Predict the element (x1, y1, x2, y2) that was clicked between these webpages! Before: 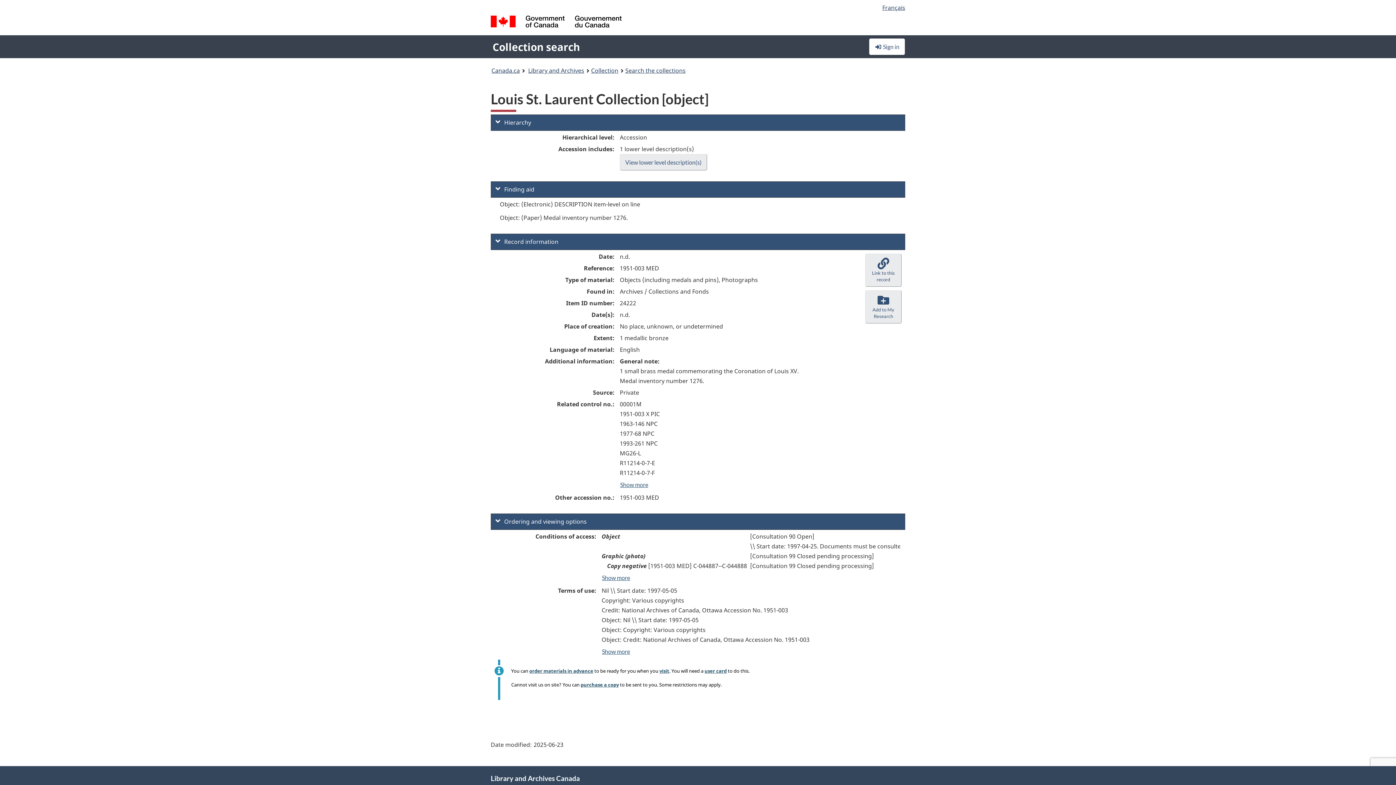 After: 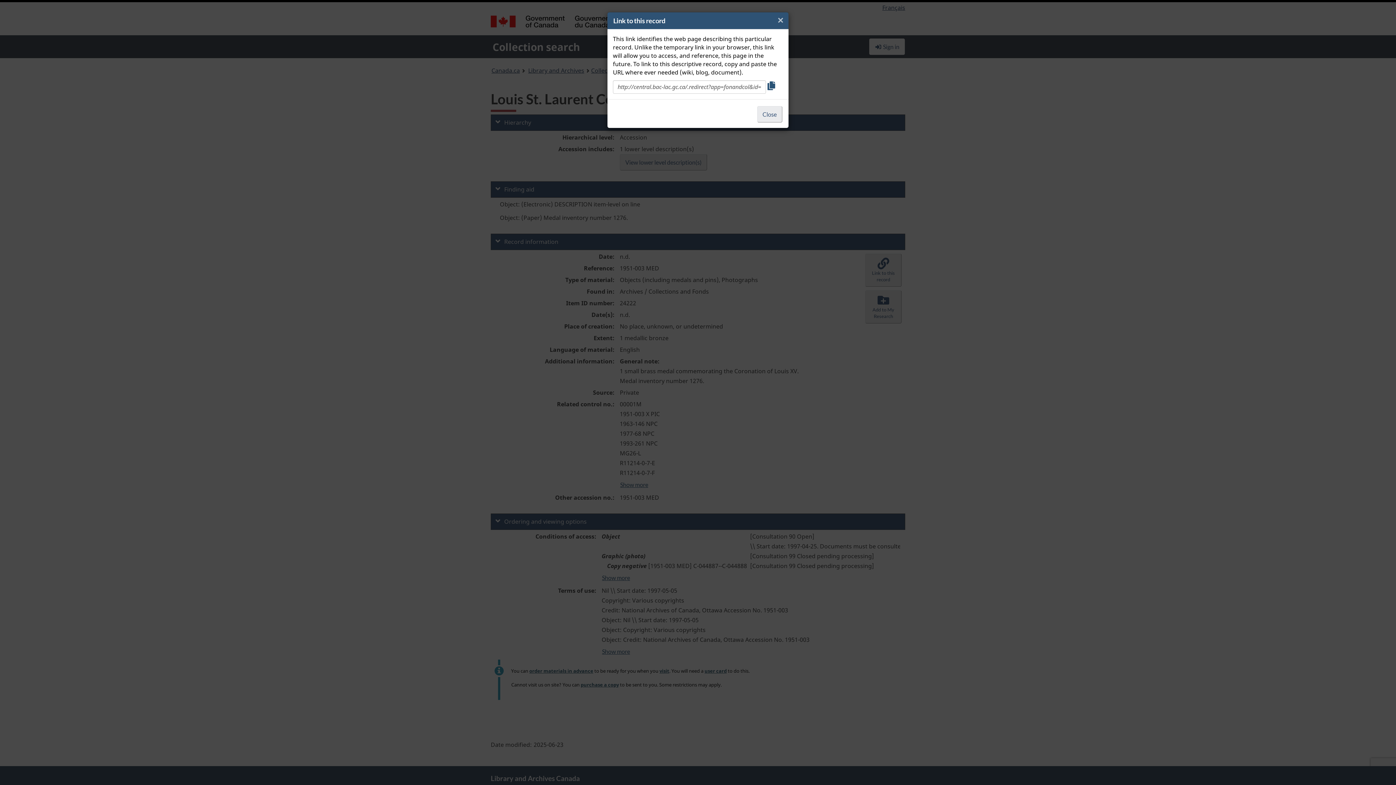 Action: bbox: (865, 253, 901, 287) label: Link to this record
Link to this record